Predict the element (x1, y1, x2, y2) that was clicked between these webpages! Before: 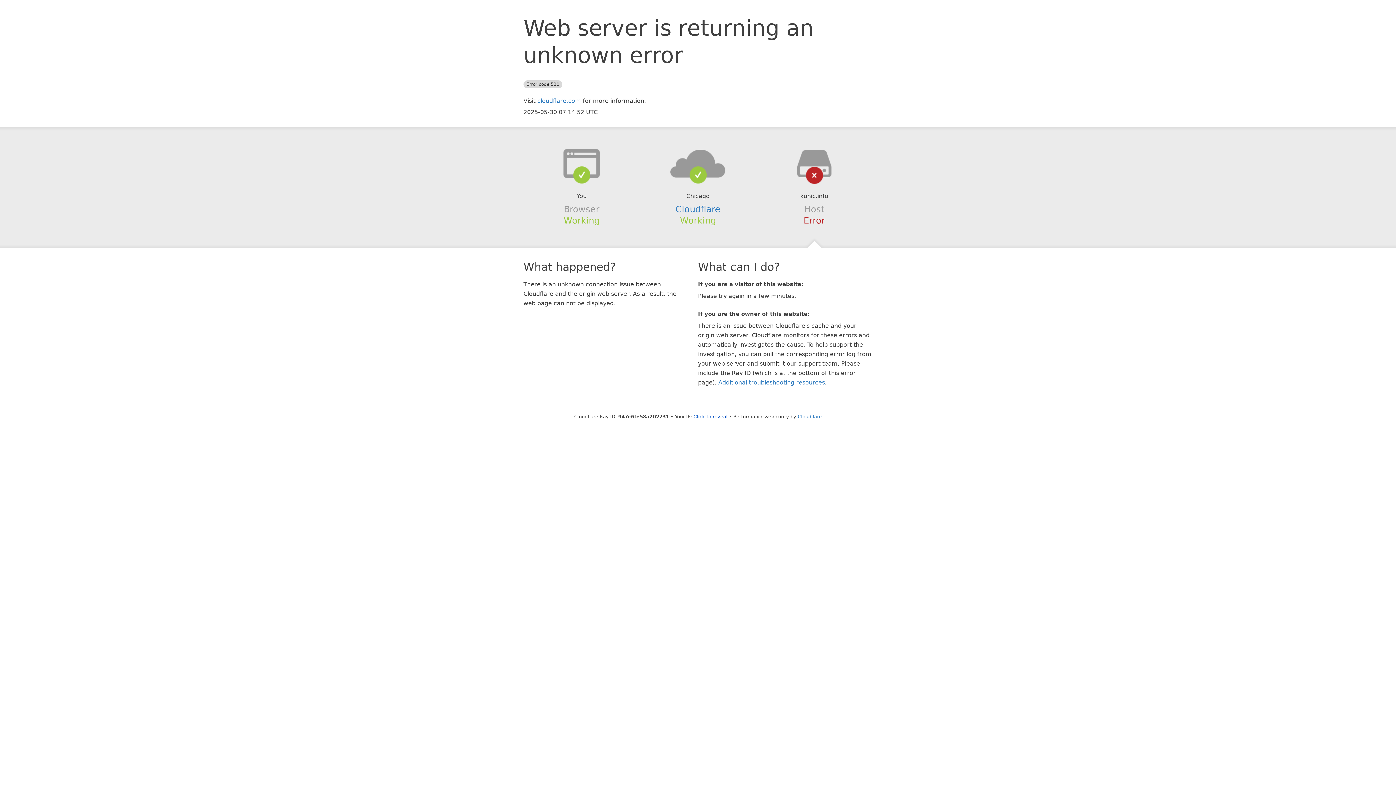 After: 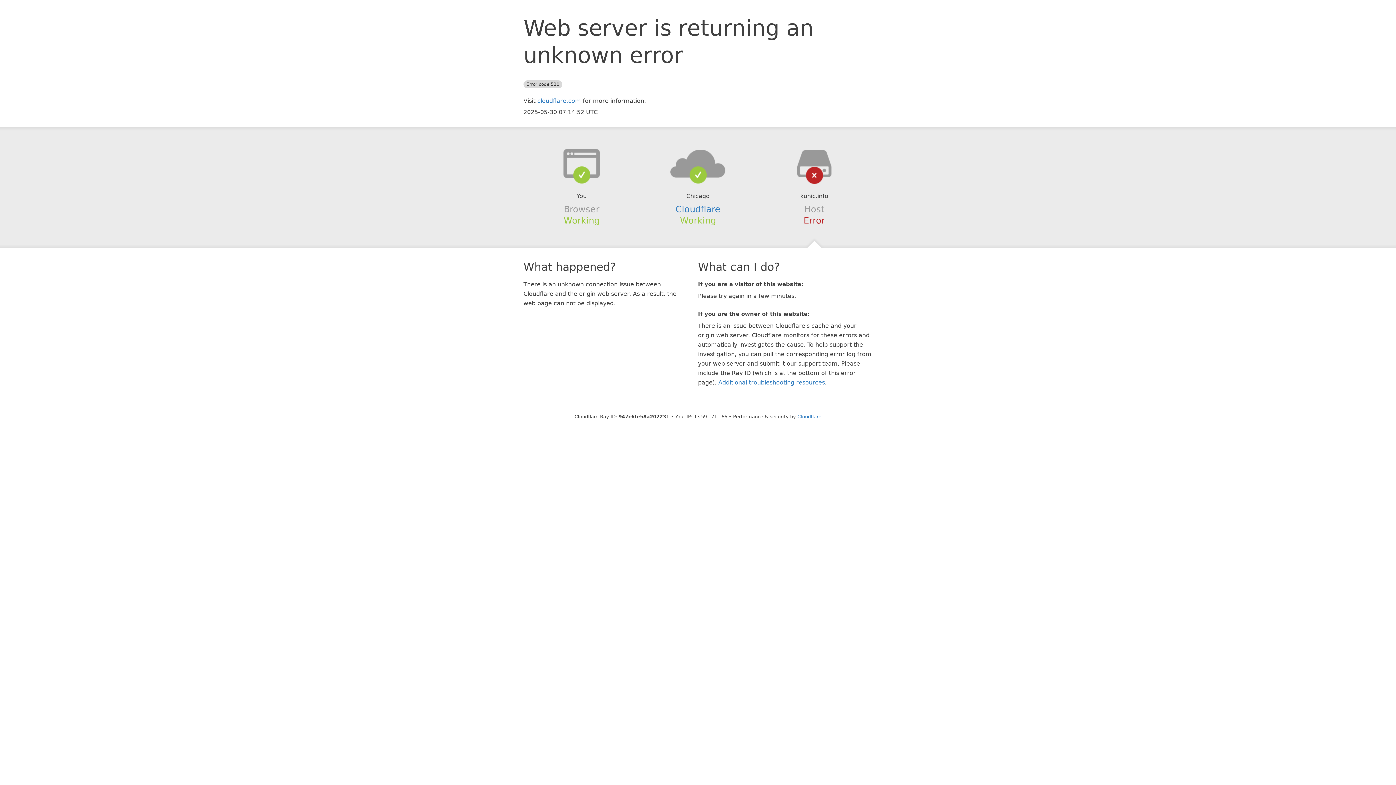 Action: bbox: (693, 414, 727, 419) label: Click to reveal